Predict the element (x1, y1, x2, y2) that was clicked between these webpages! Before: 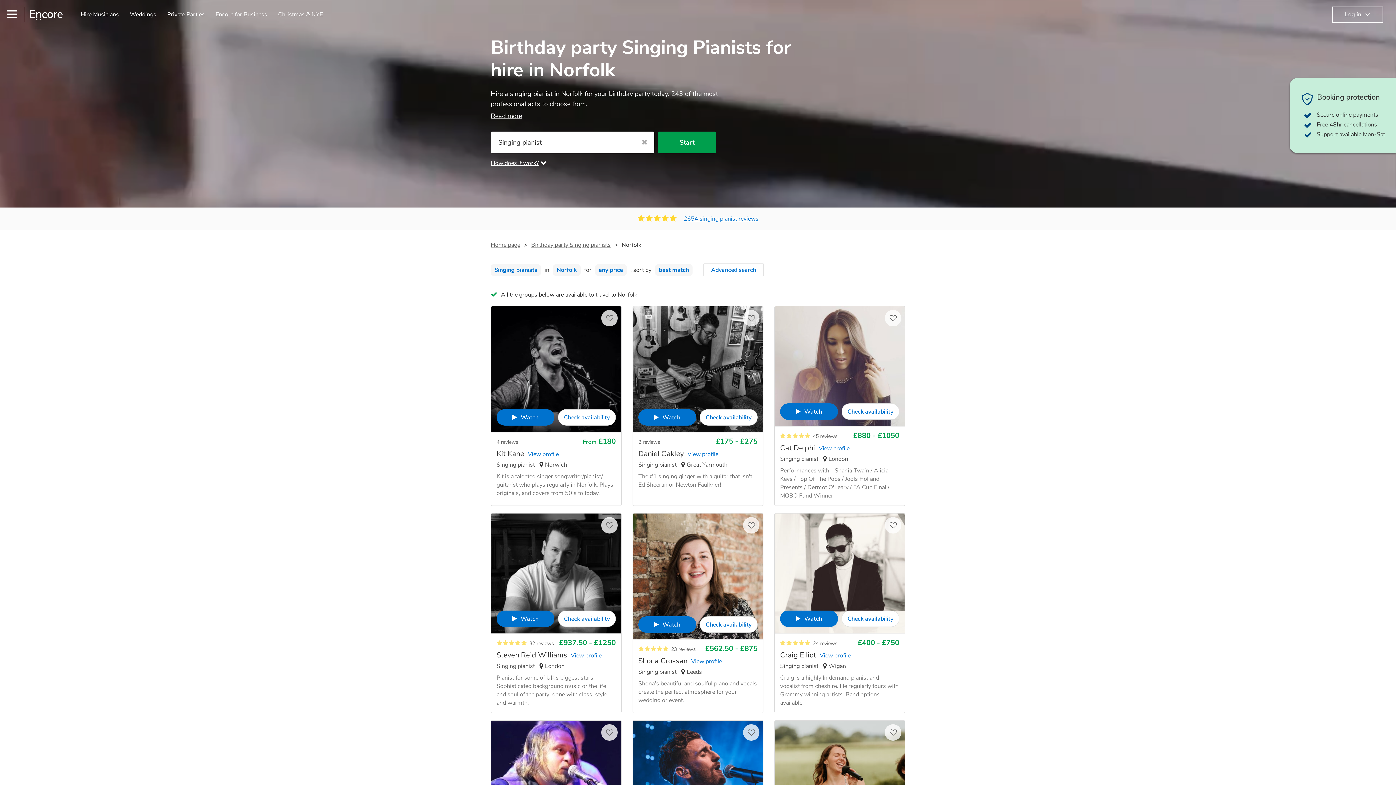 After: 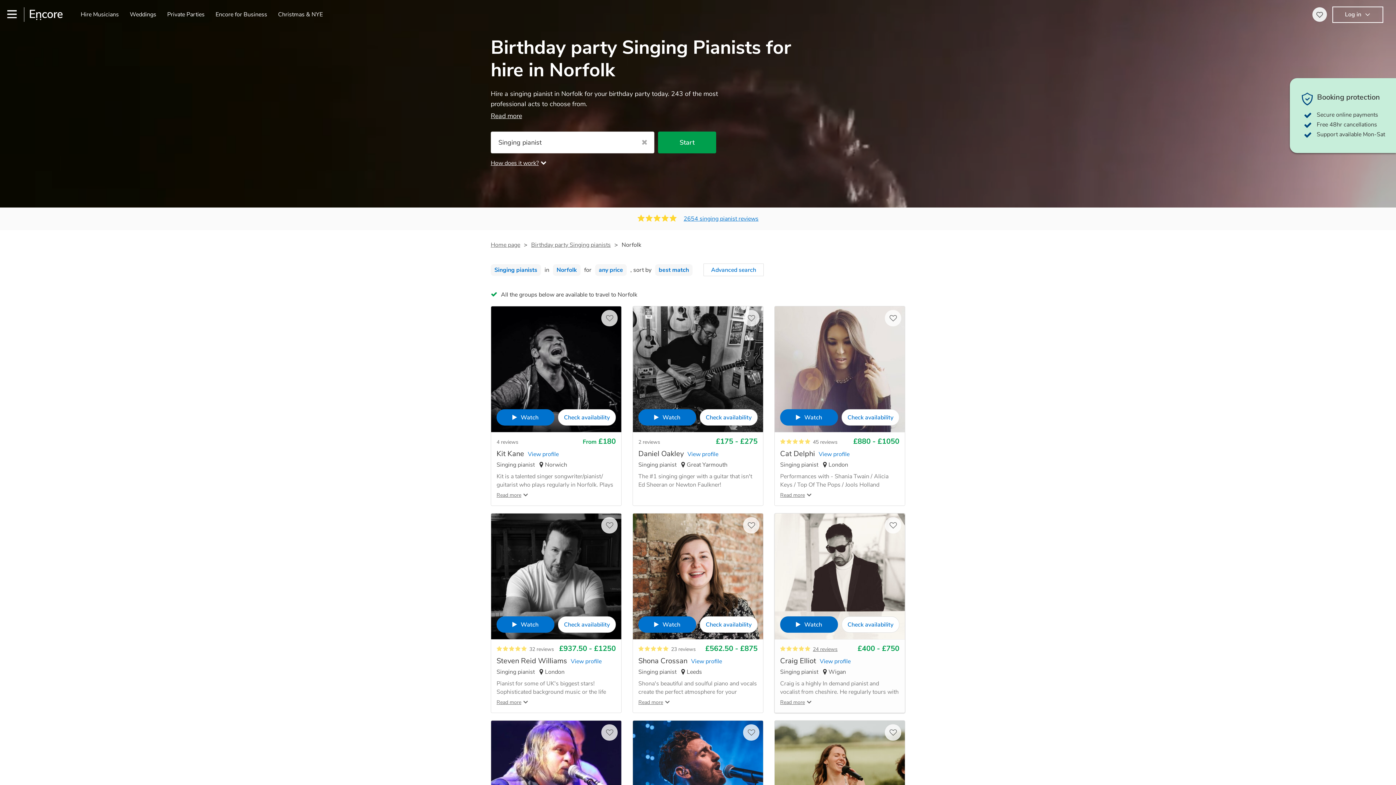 Action: label: Watch bbox: (780, 610, 838, 627)